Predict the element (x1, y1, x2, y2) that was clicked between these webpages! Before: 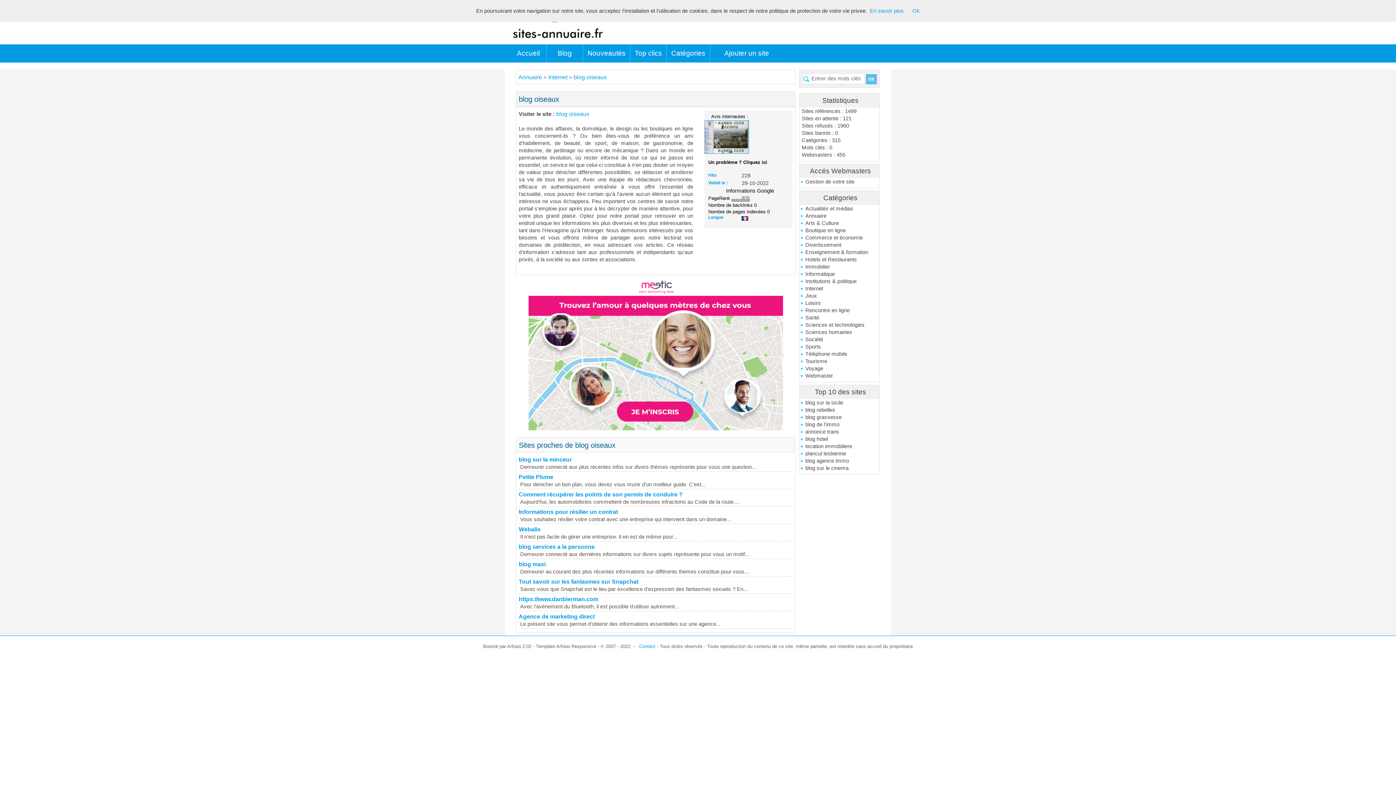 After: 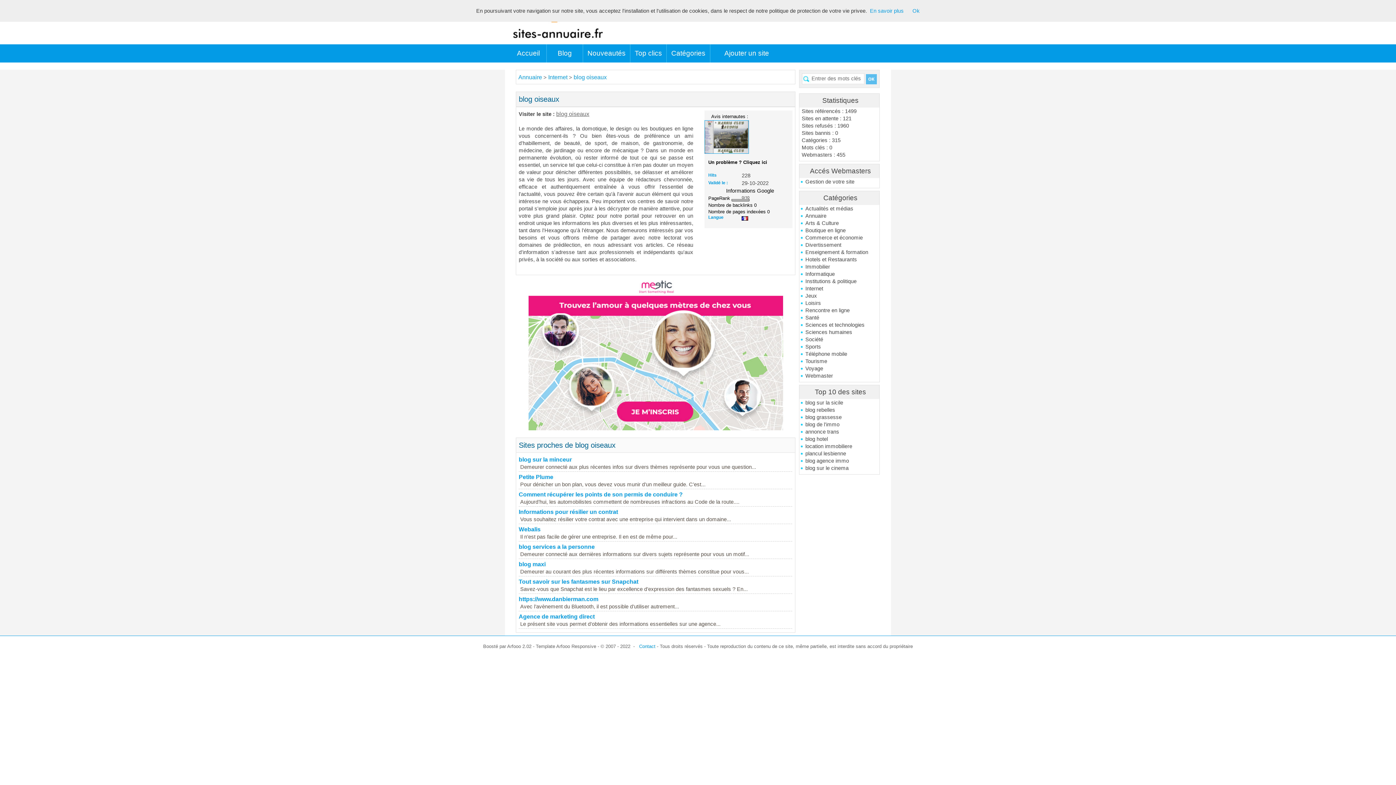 Action: bbox: (556, 110, 589, 117) label: blog oiseaux